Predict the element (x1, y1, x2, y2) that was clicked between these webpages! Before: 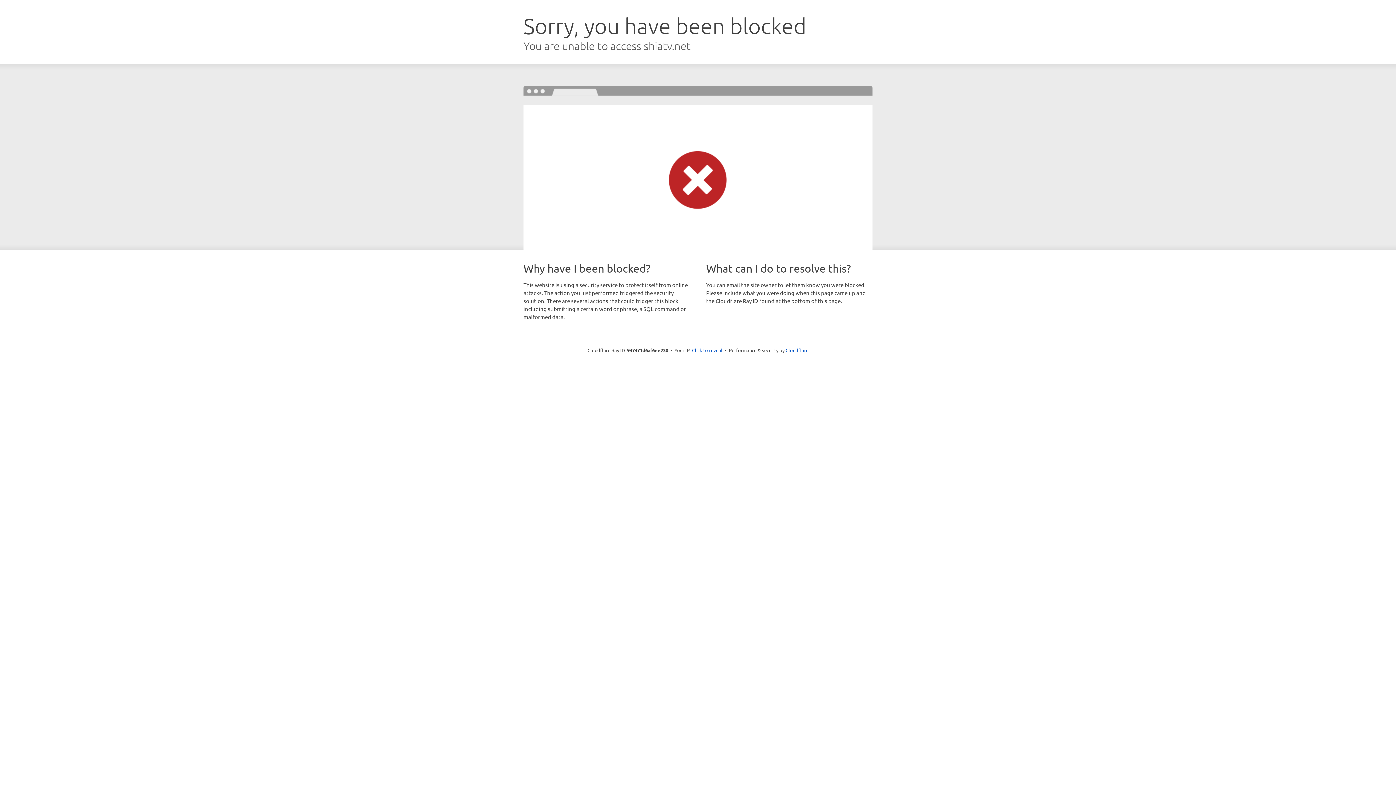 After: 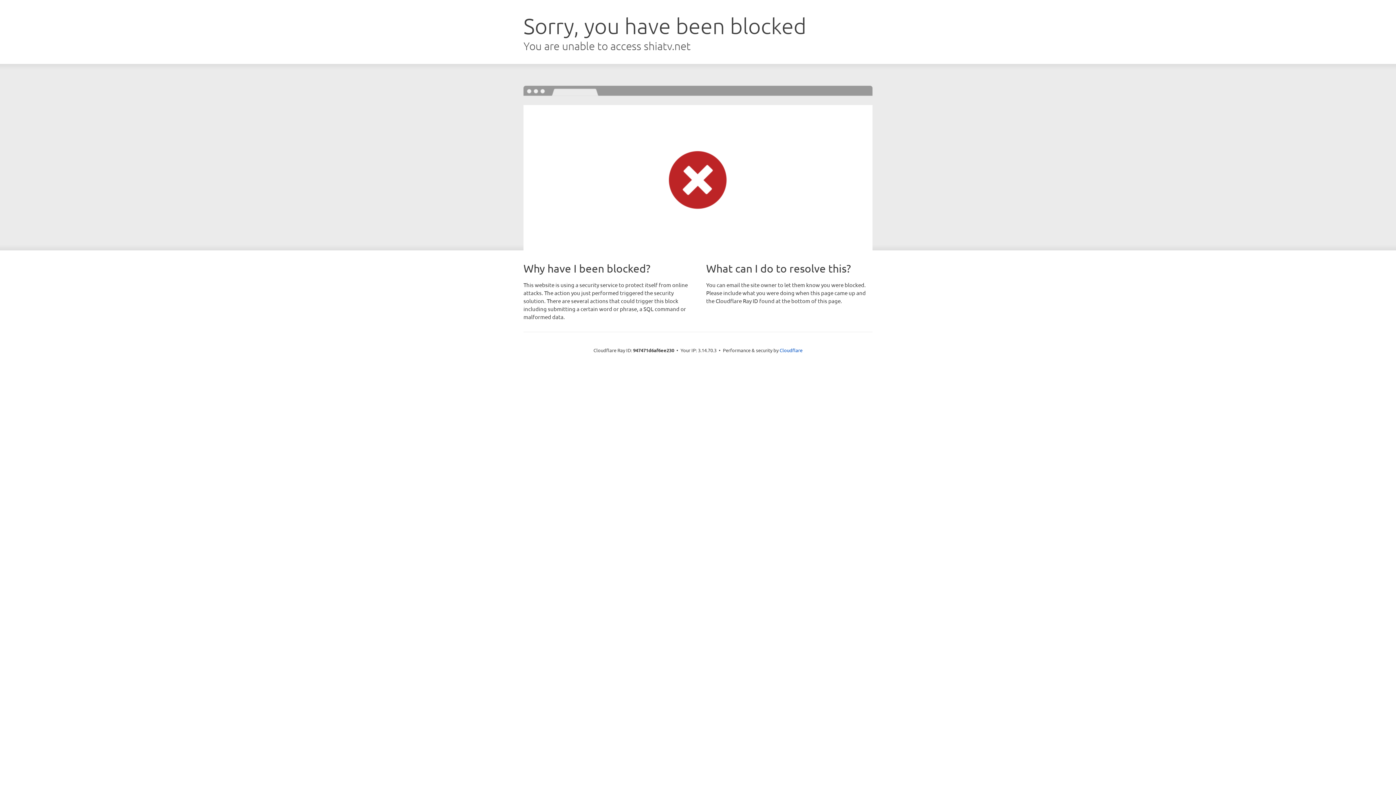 Action: bbox: (692, 346, 722, 353) label: Click to reveal